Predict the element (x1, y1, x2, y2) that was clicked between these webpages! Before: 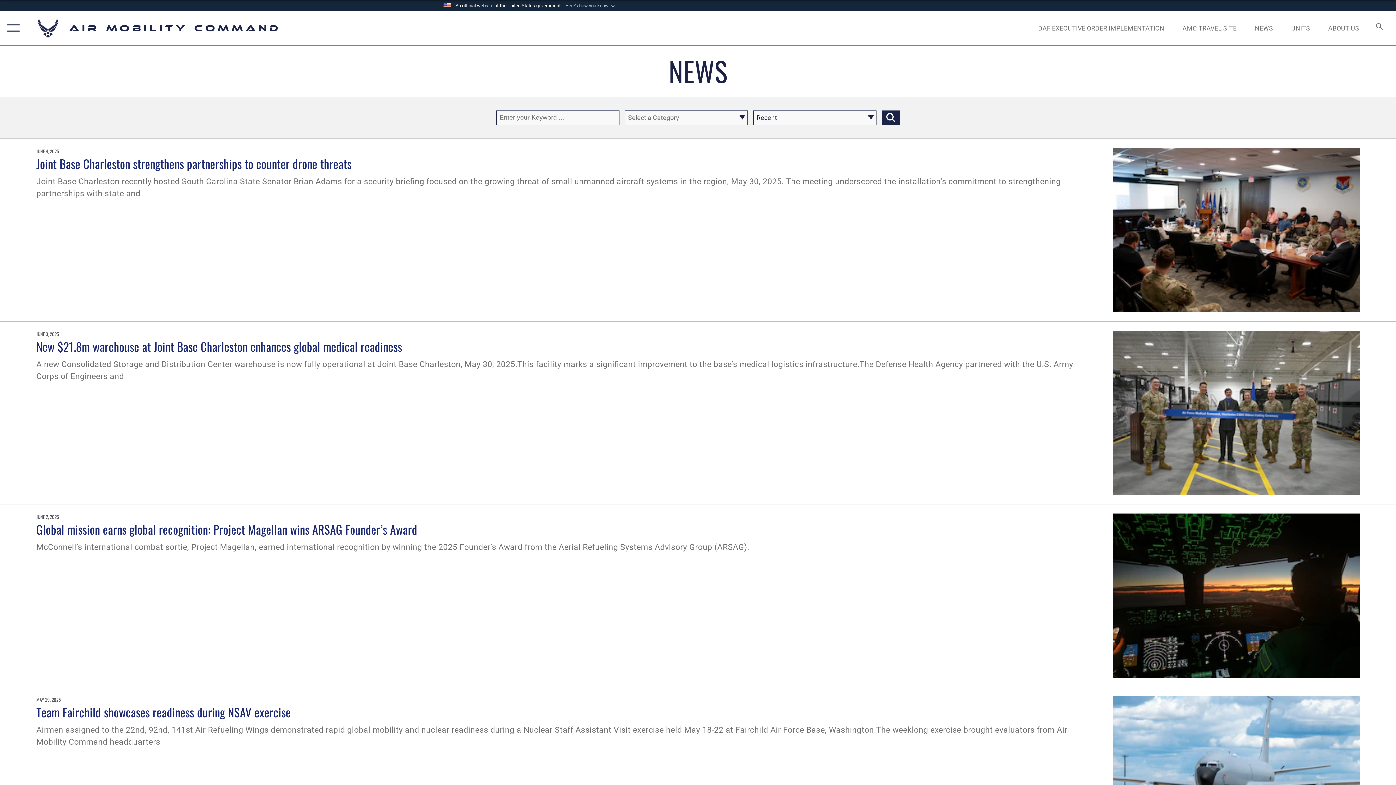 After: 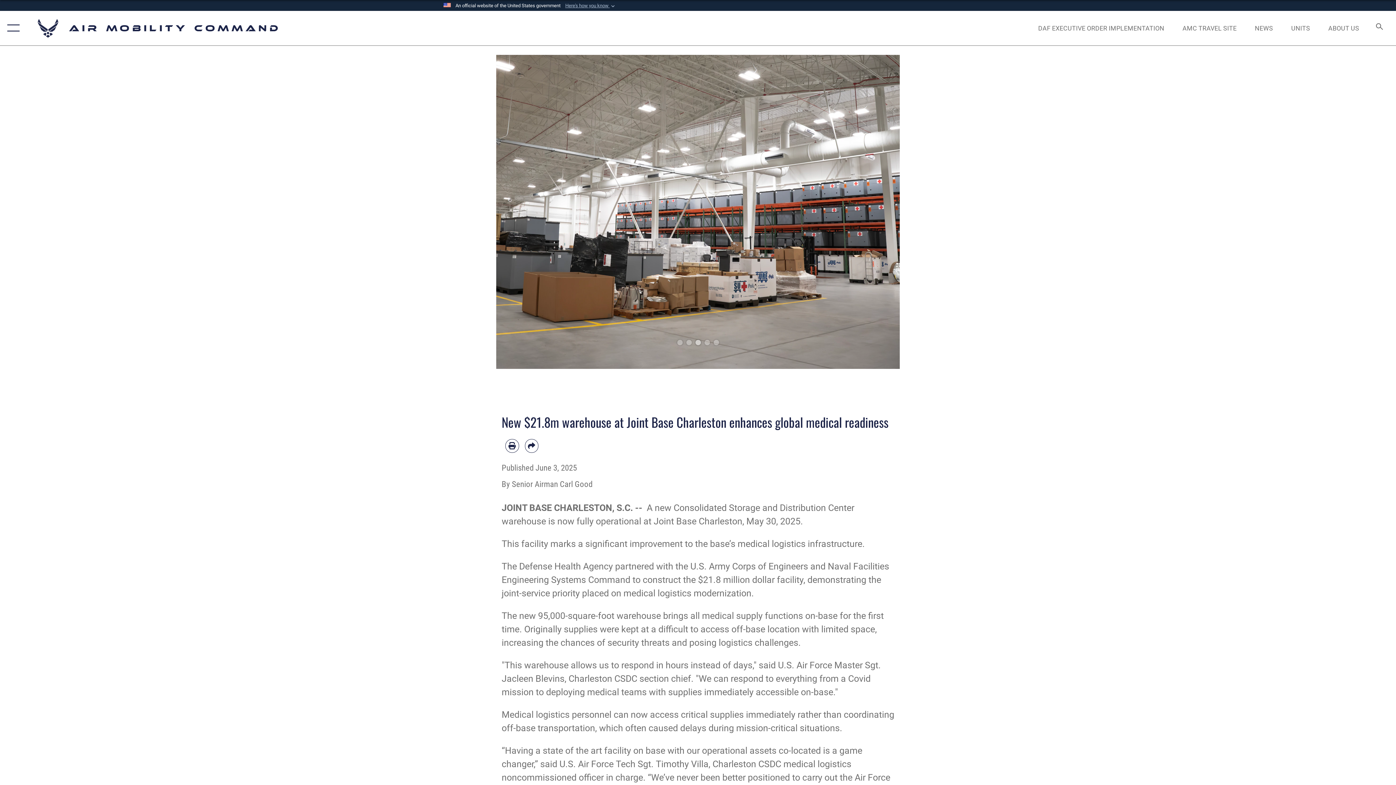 Action: bbox: (1113, 331, 1360, 495)